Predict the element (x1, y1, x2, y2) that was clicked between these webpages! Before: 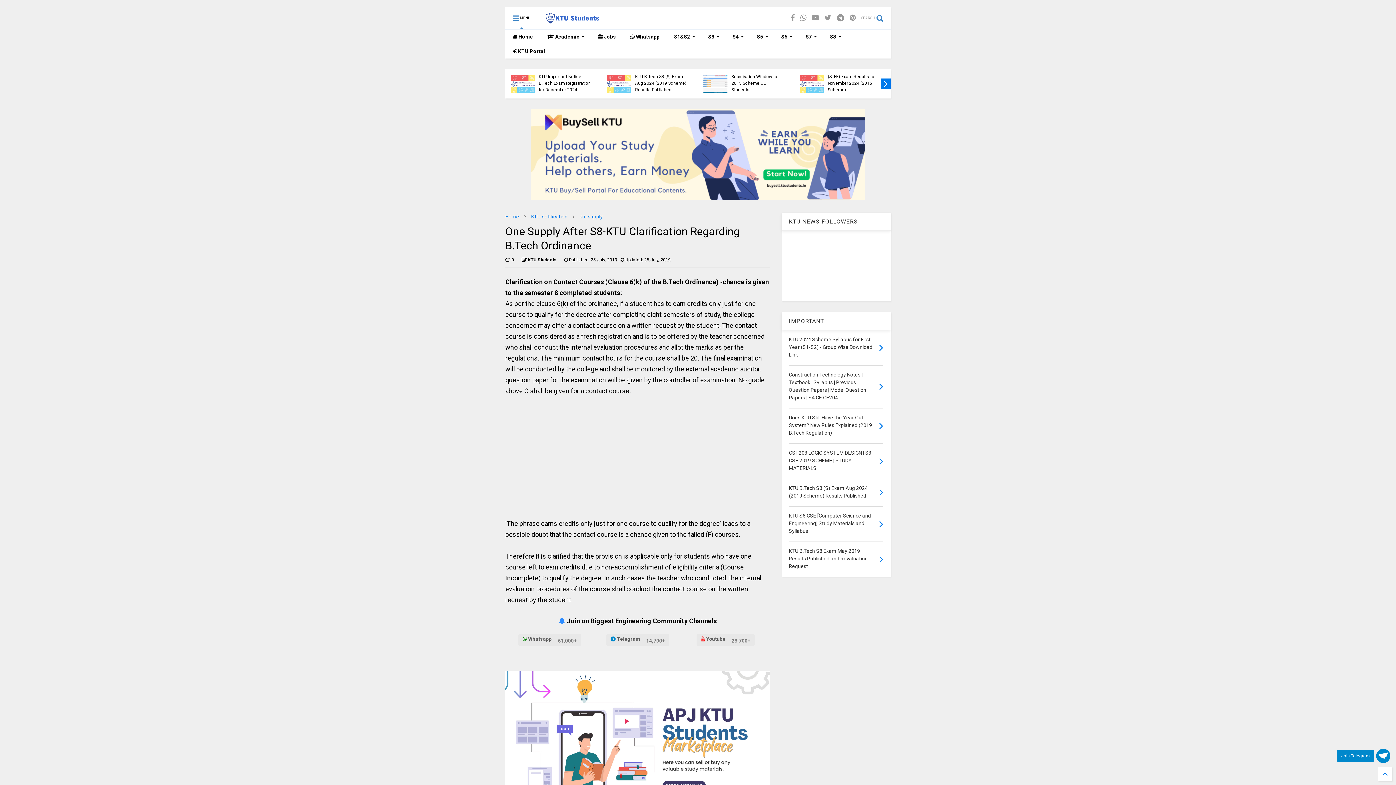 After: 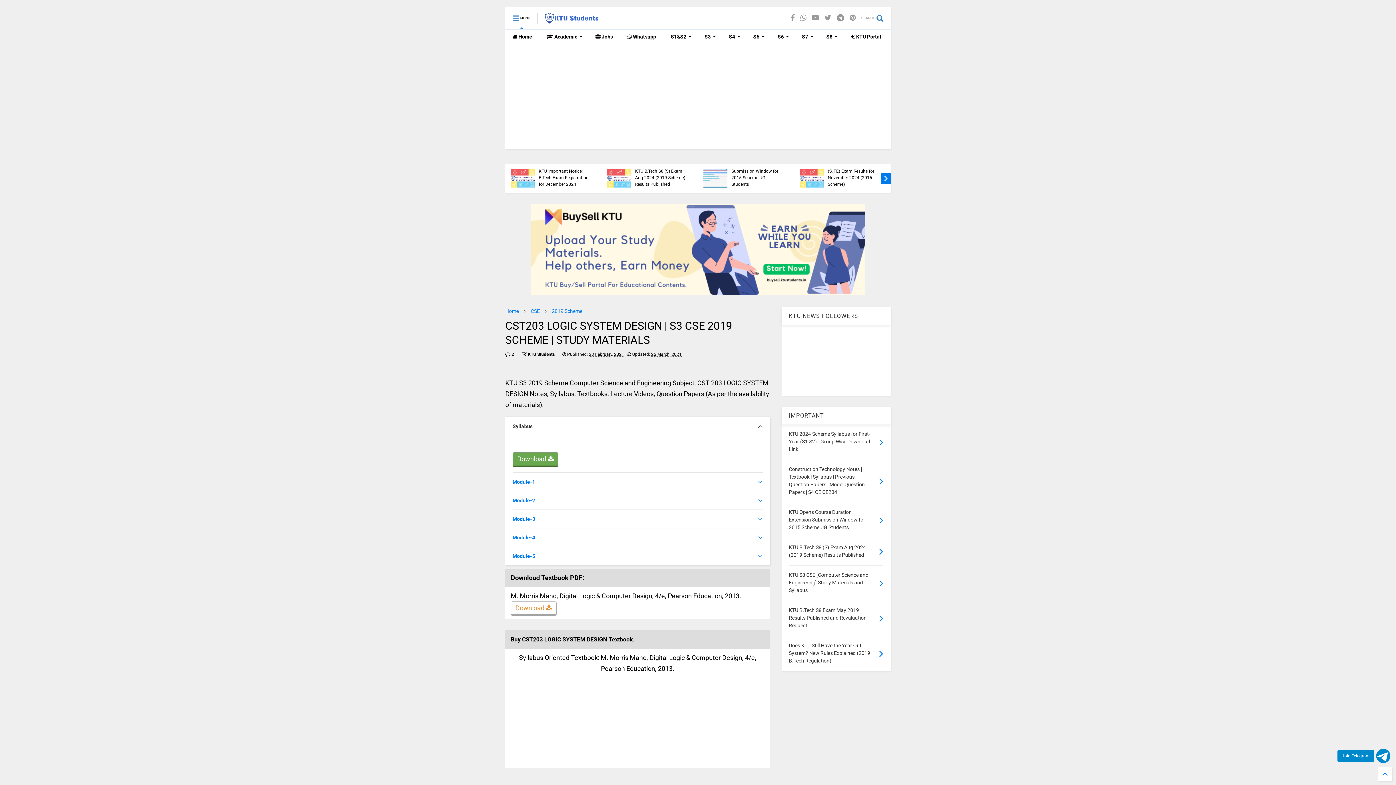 Action: label: CST203 LOGIC SYSTEM DESIGN | S3 CSE 2019 SCHEME | STUDY MATERIALS bbox: (789, 450, 871, 471)